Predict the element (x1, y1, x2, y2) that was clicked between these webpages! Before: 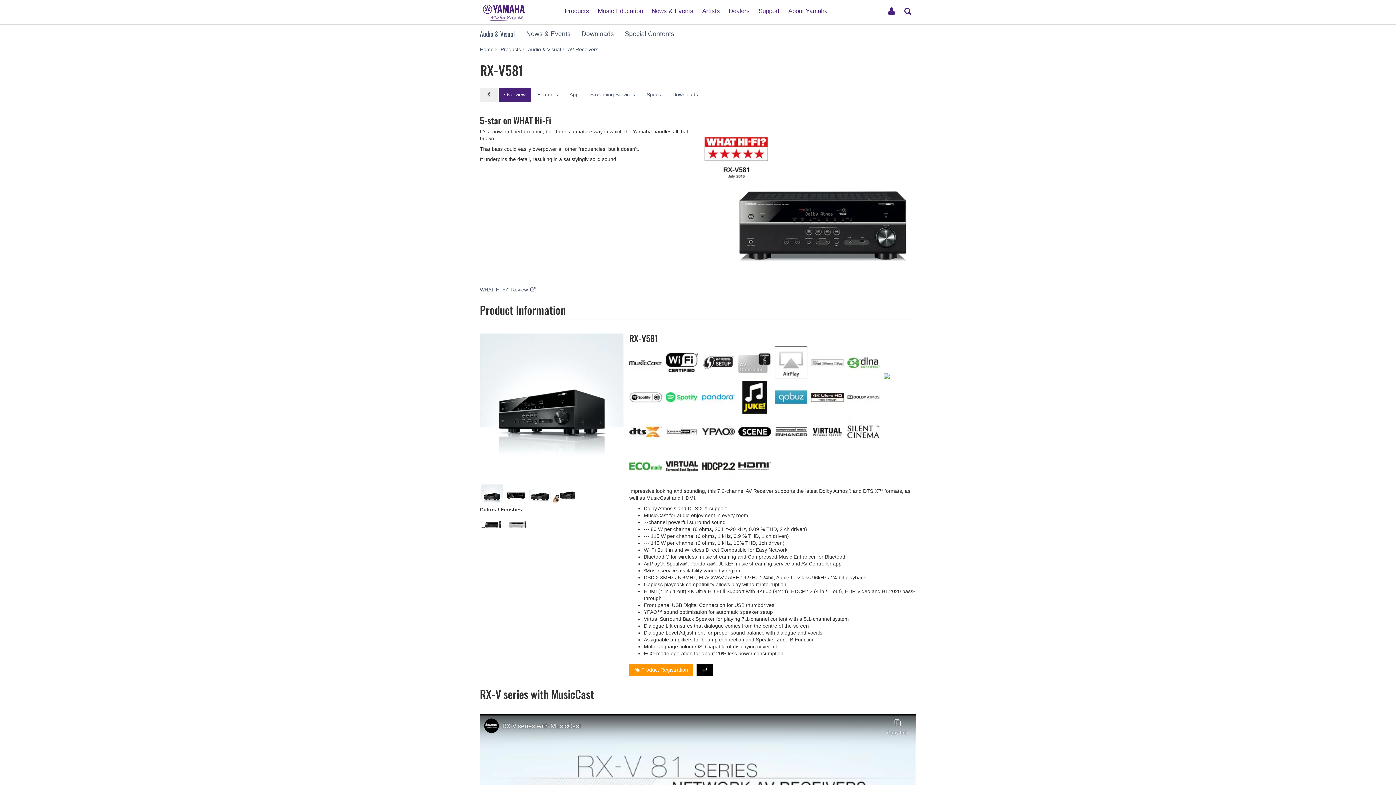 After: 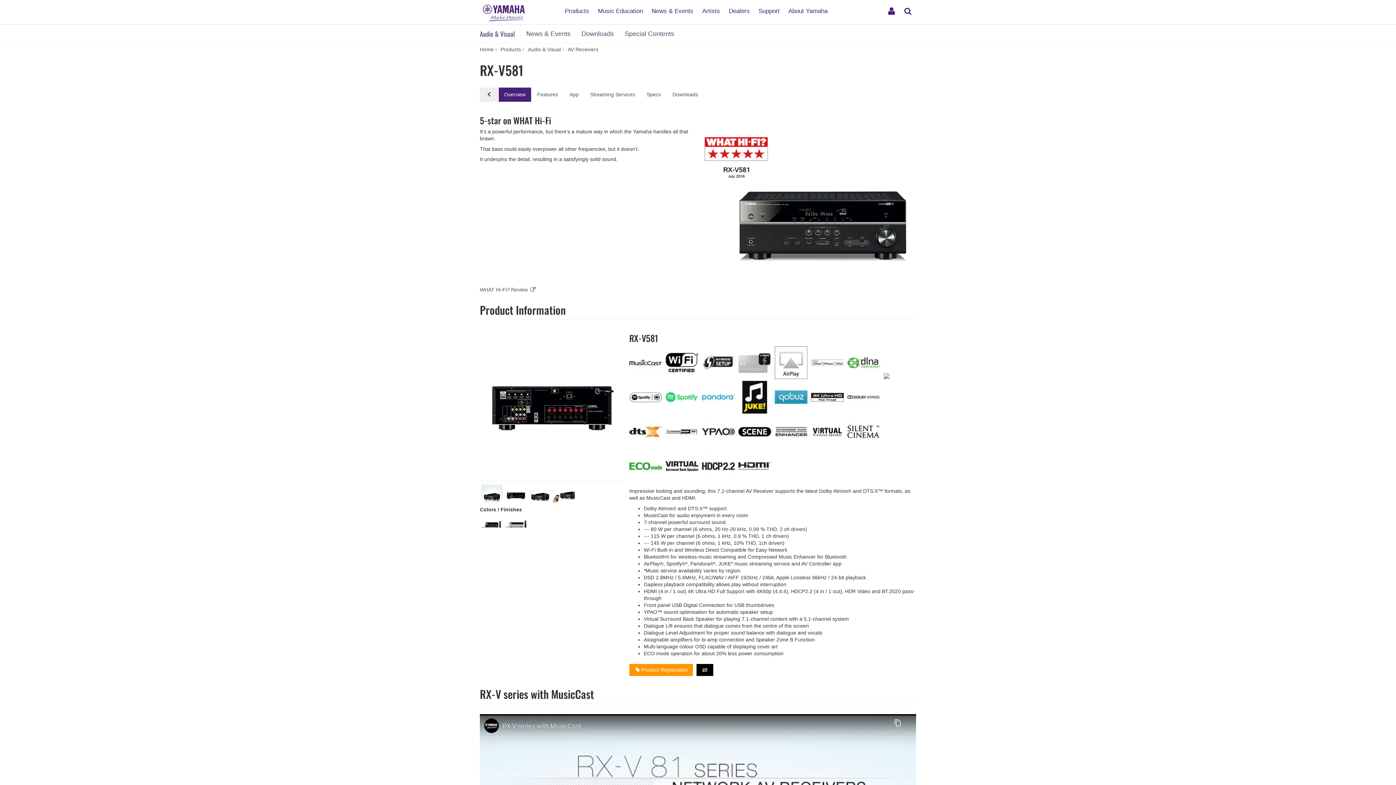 Action: bbox: (505, 484, 526, 506)